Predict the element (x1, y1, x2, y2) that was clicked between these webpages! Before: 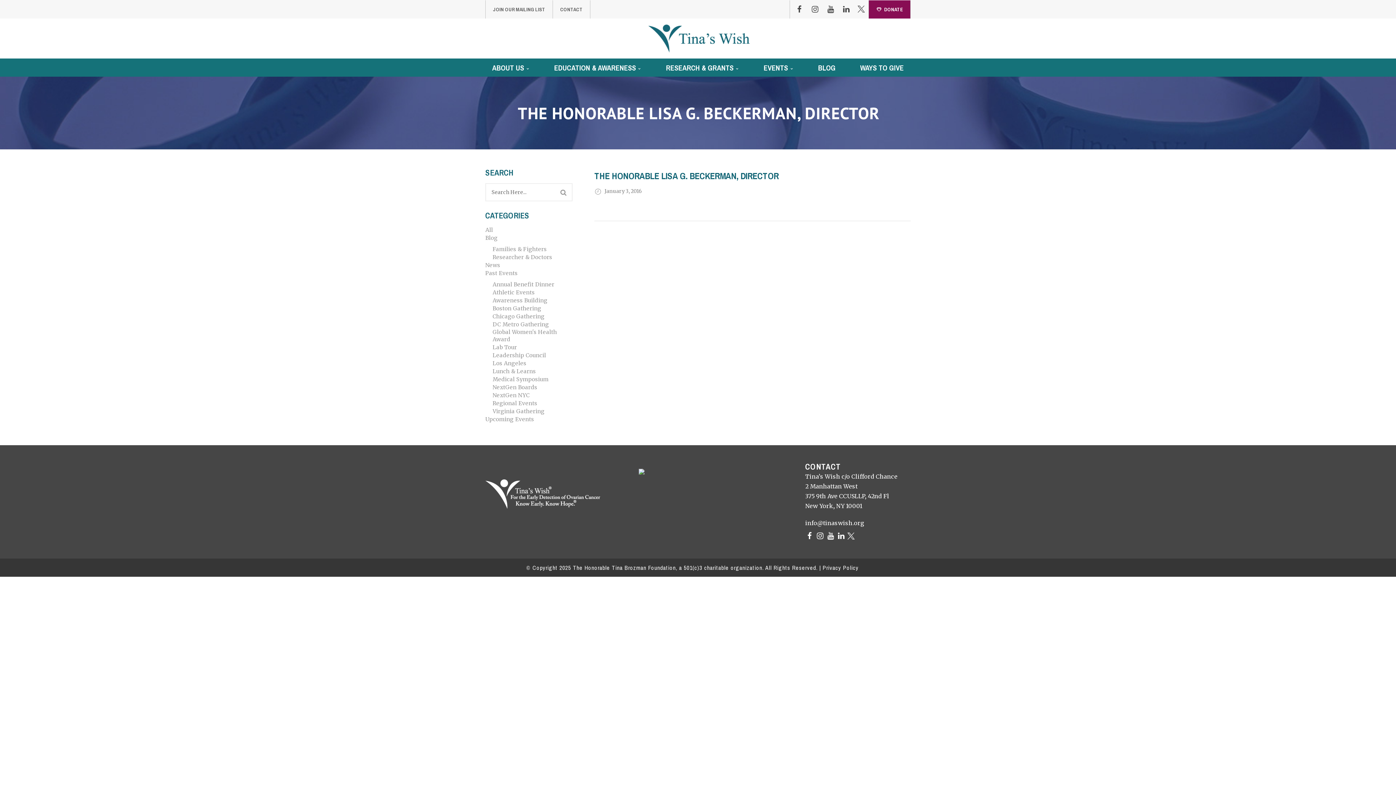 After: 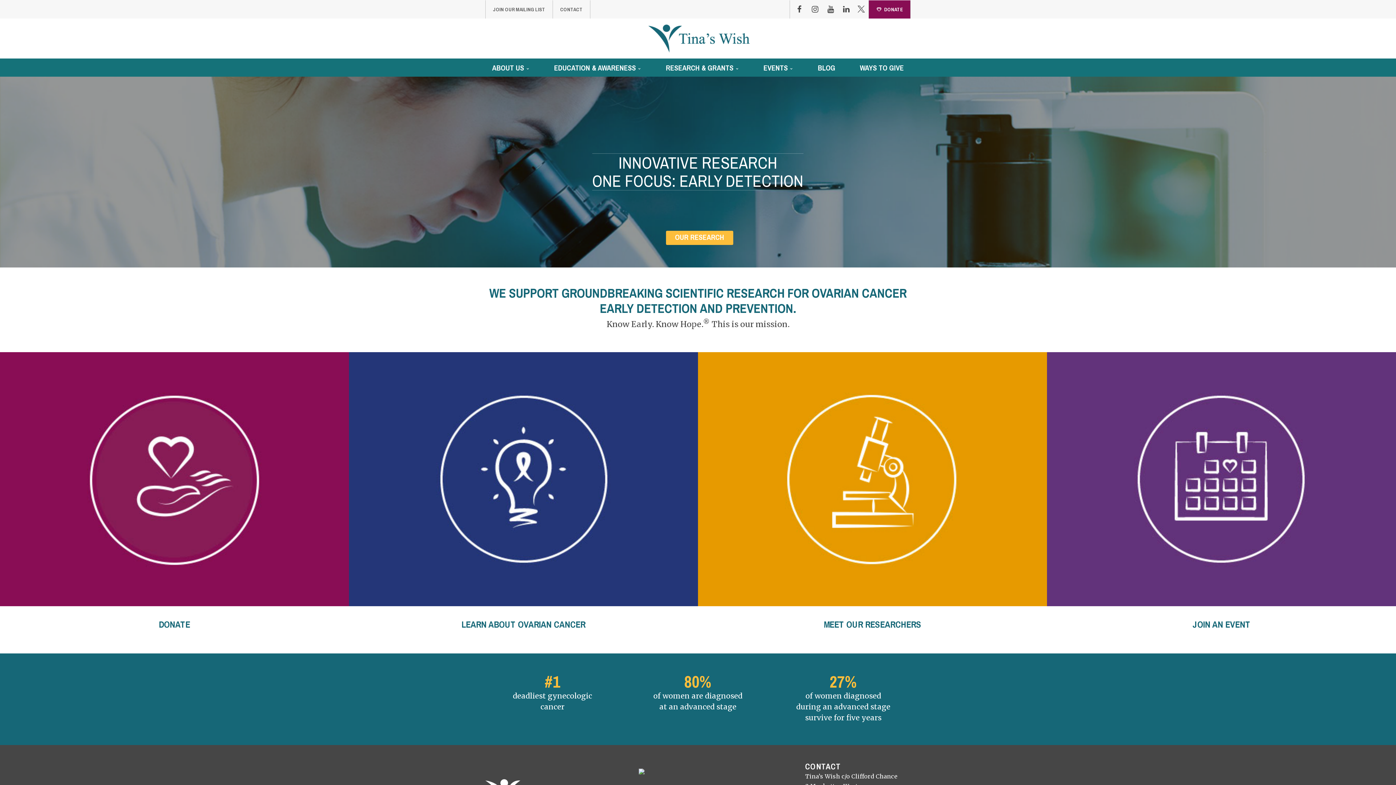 Action: bbox: (485, 482, 600, 489)